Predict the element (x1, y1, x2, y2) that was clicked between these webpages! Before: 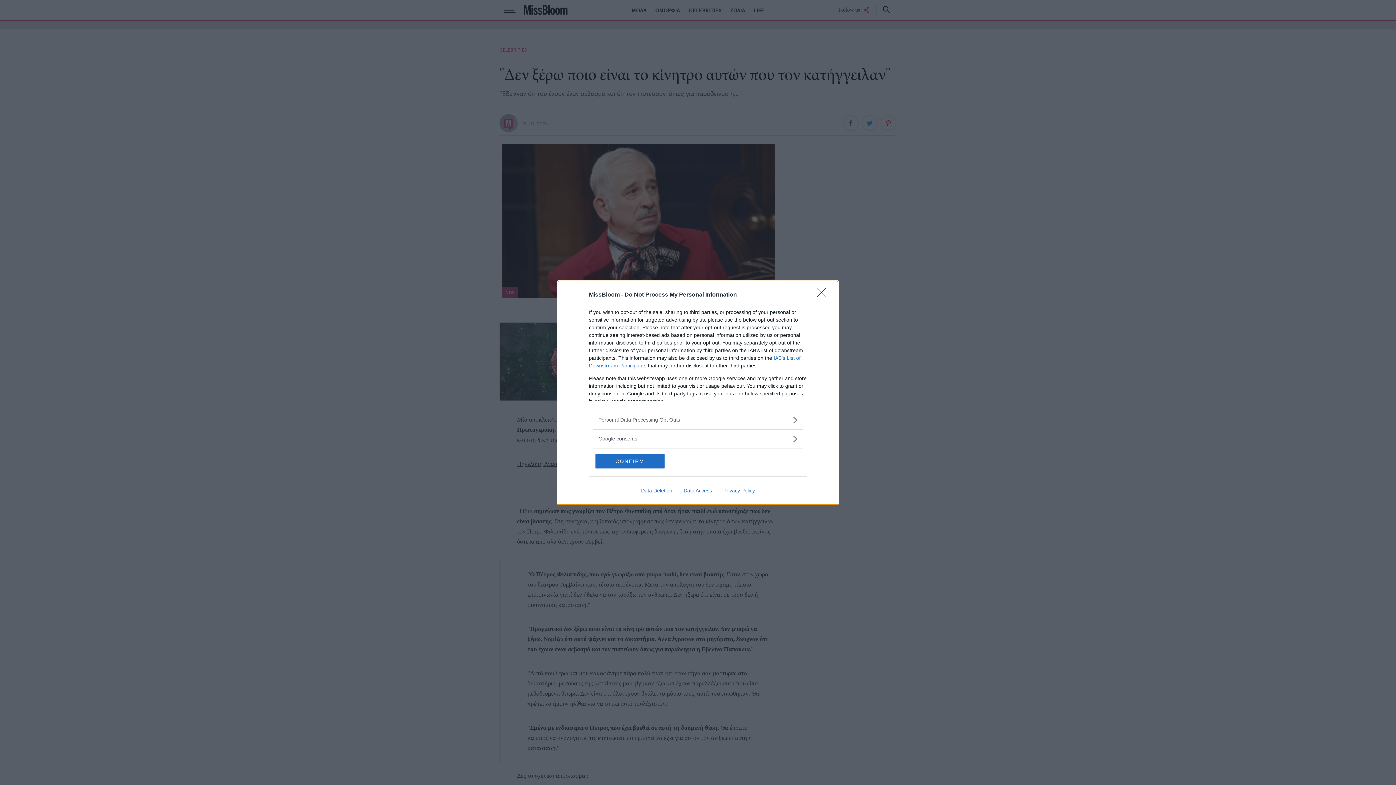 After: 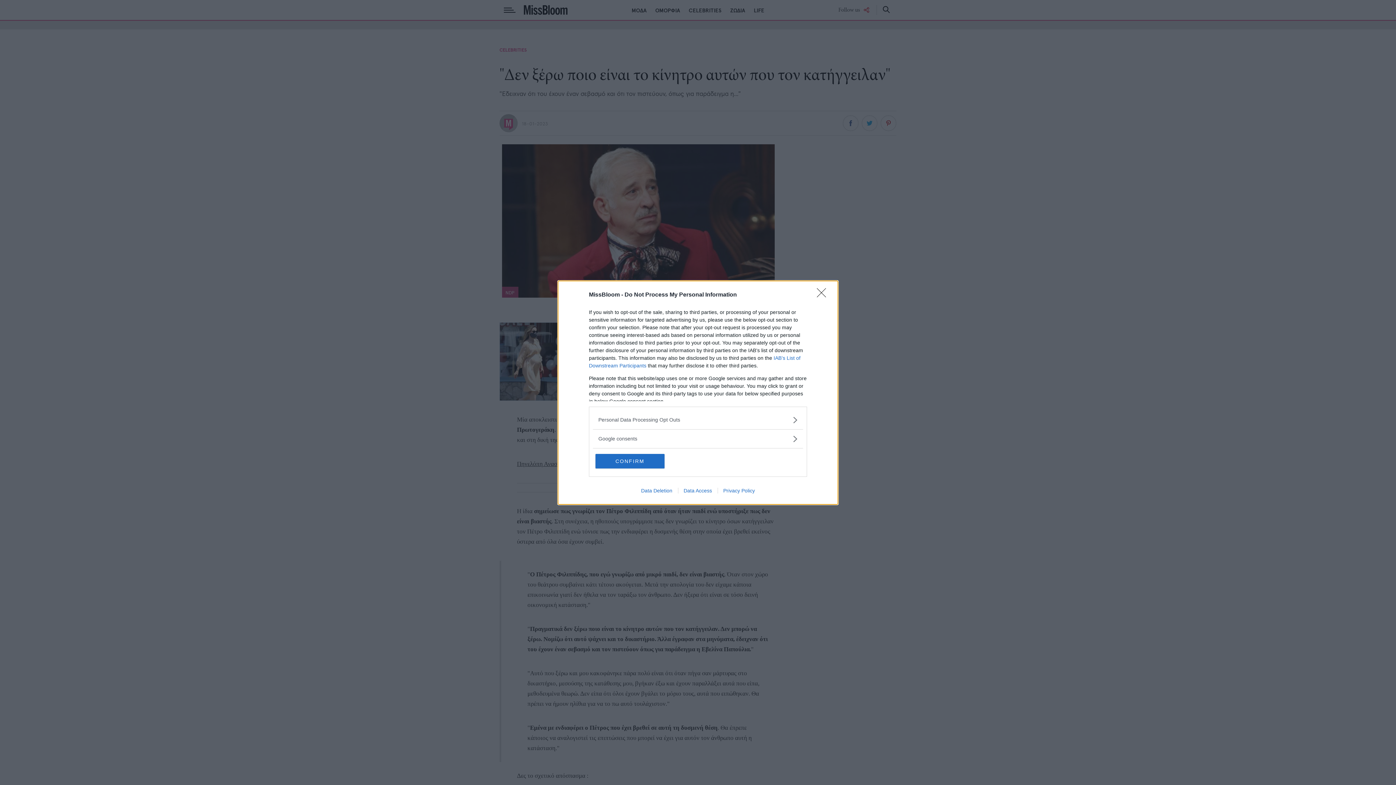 Action: bbox: (678, 487, 717, 493) label: Data Access